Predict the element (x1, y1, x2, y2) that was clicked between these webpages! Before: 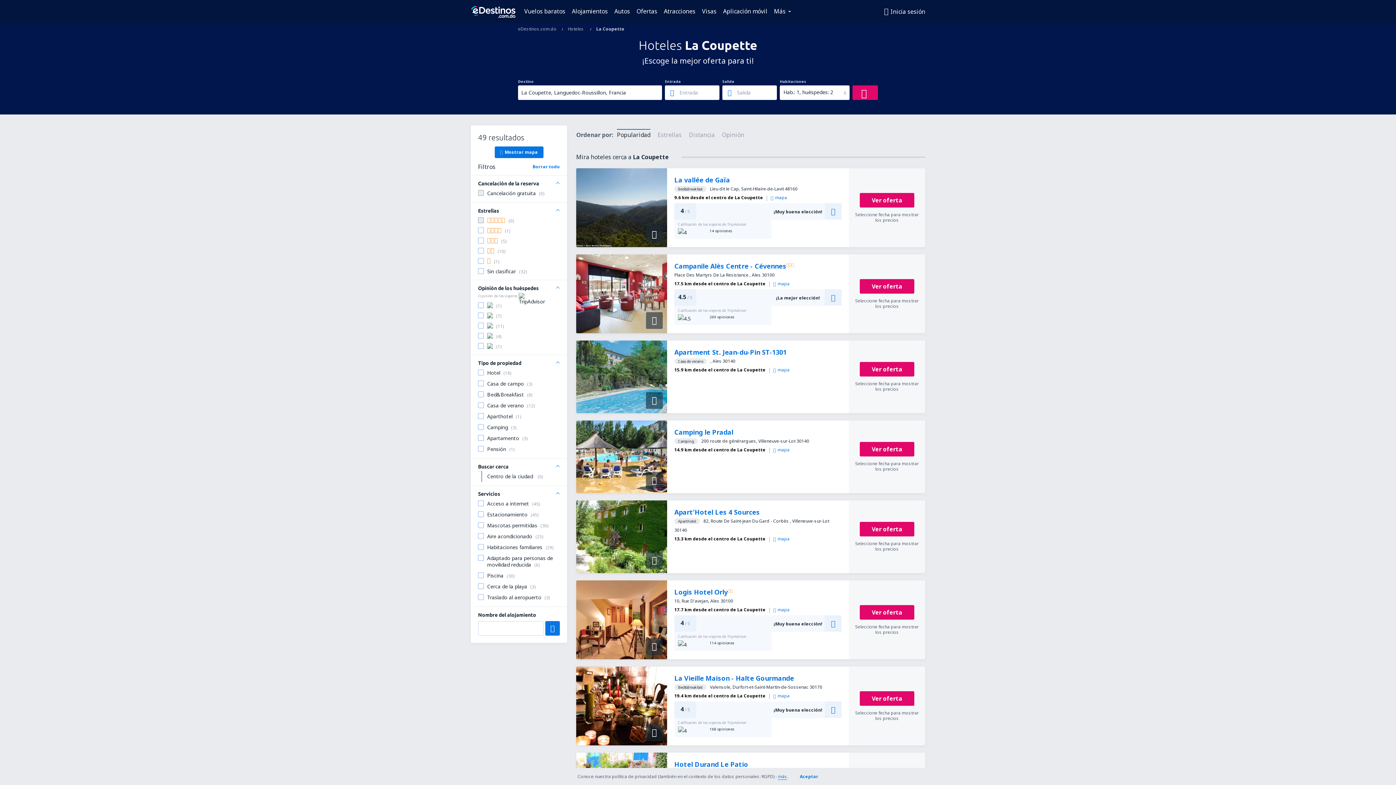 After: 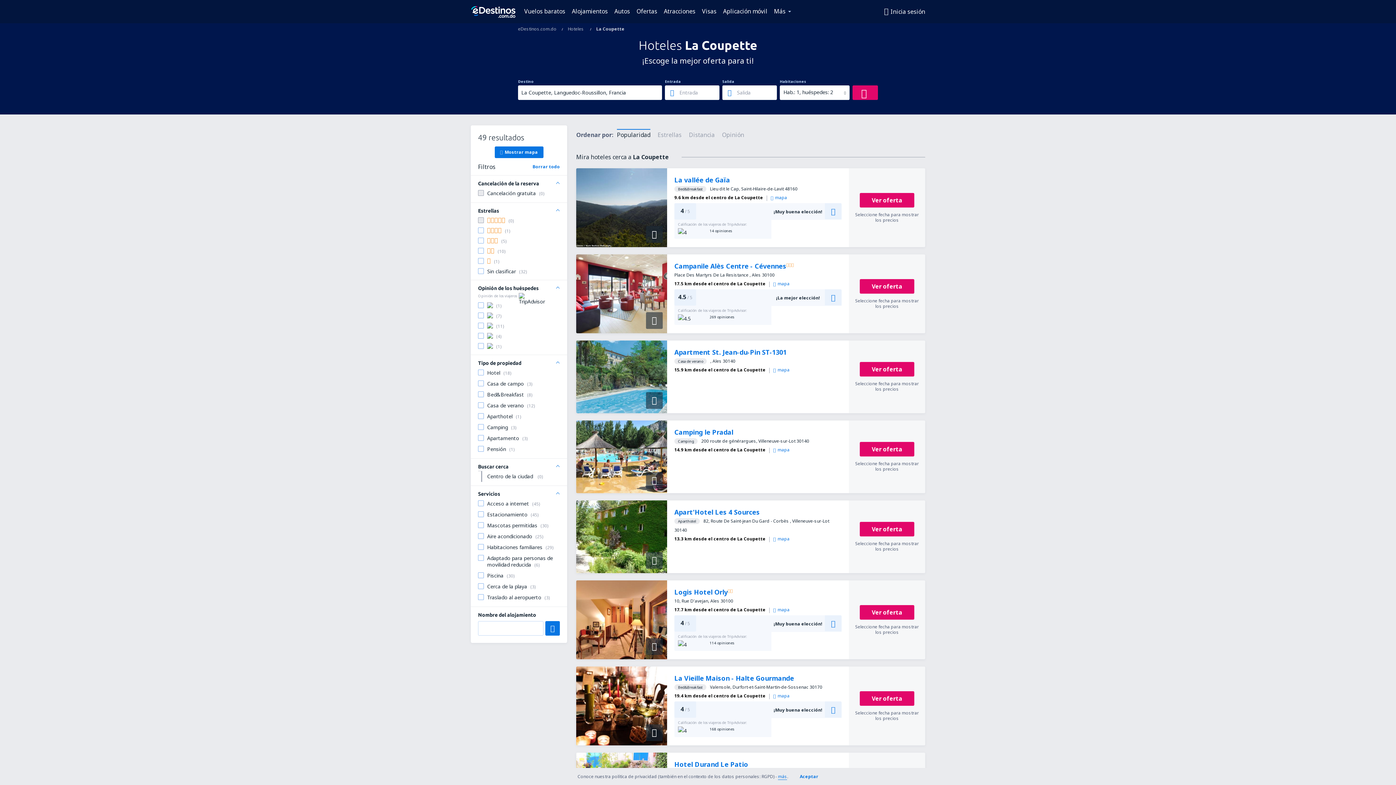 Action: bbox: (674, 674, 794, 682) label: La Vieille Maison - Halte Gourmande